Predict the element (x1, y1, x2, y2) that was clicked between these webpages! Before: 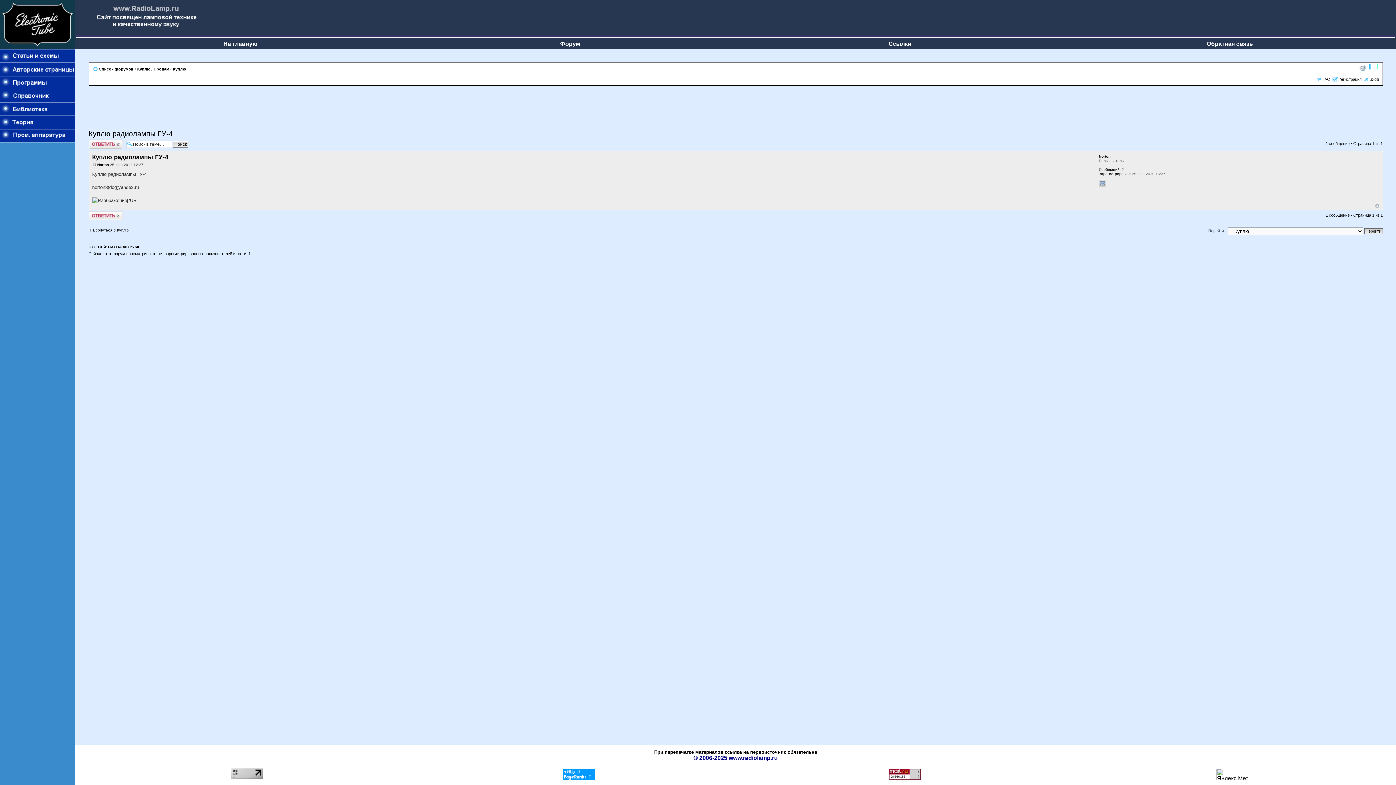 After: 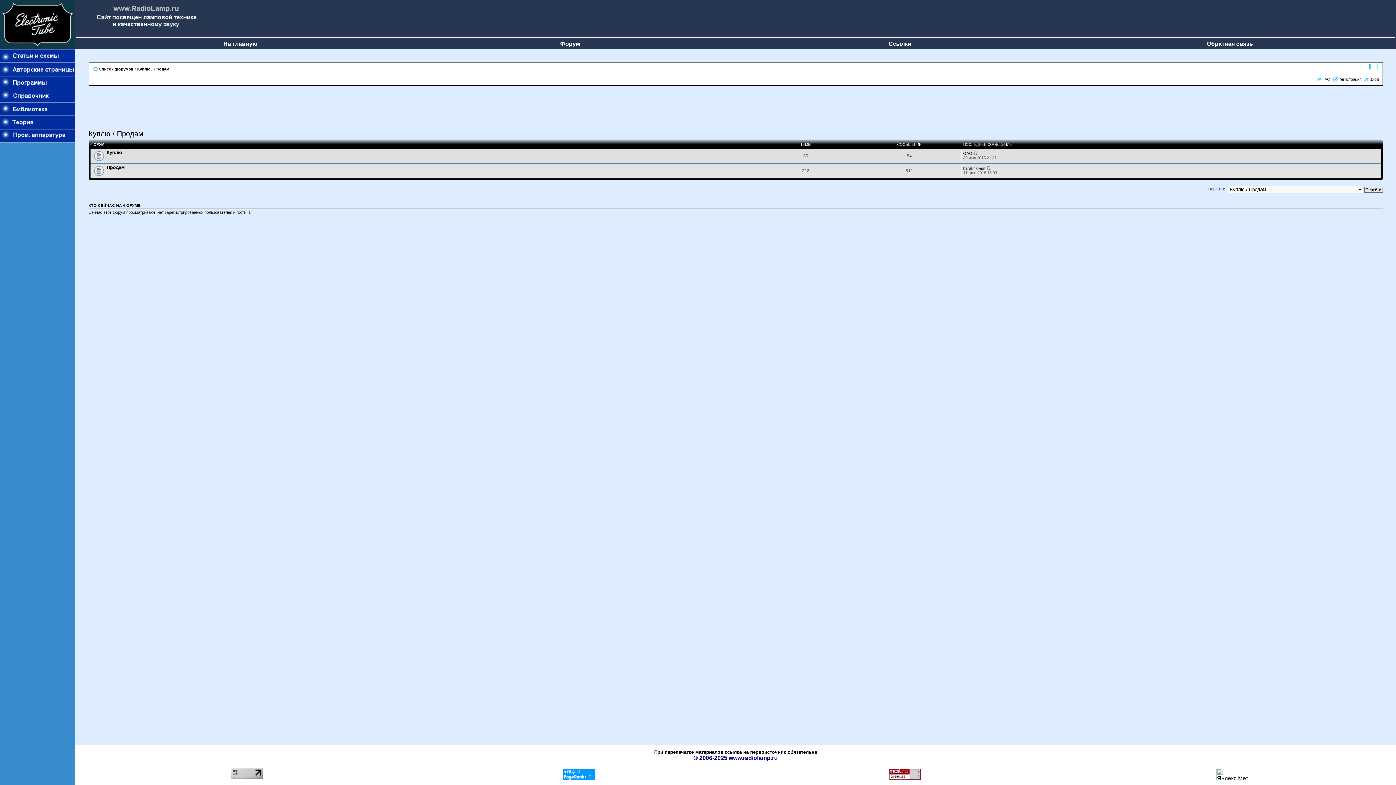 Action: label: Куплю / Продам bbox: (137, 66, 169, 71)